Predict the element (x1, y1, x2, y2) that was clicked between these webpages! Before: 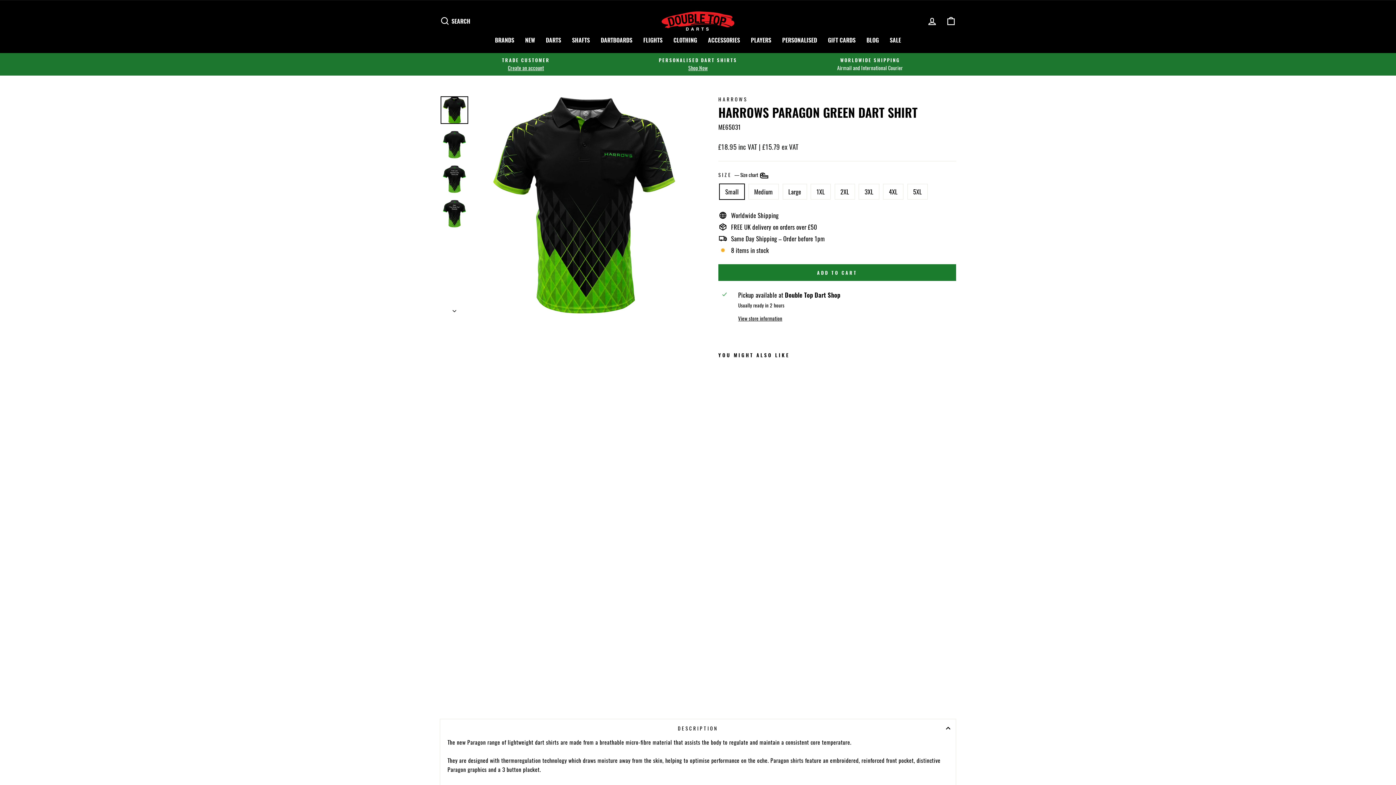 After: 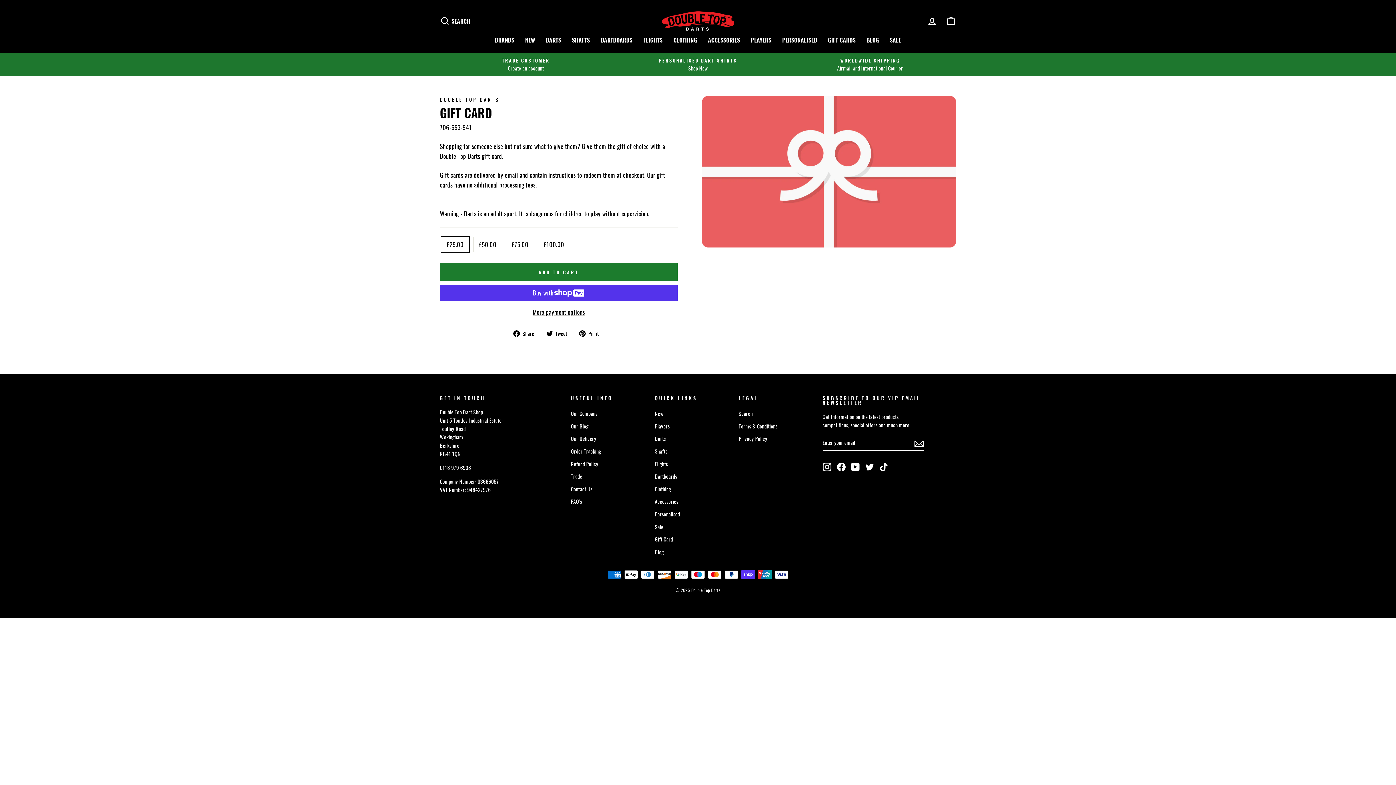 Action: bbox: (822, 34, 861, 45) label: GIFT CARDS